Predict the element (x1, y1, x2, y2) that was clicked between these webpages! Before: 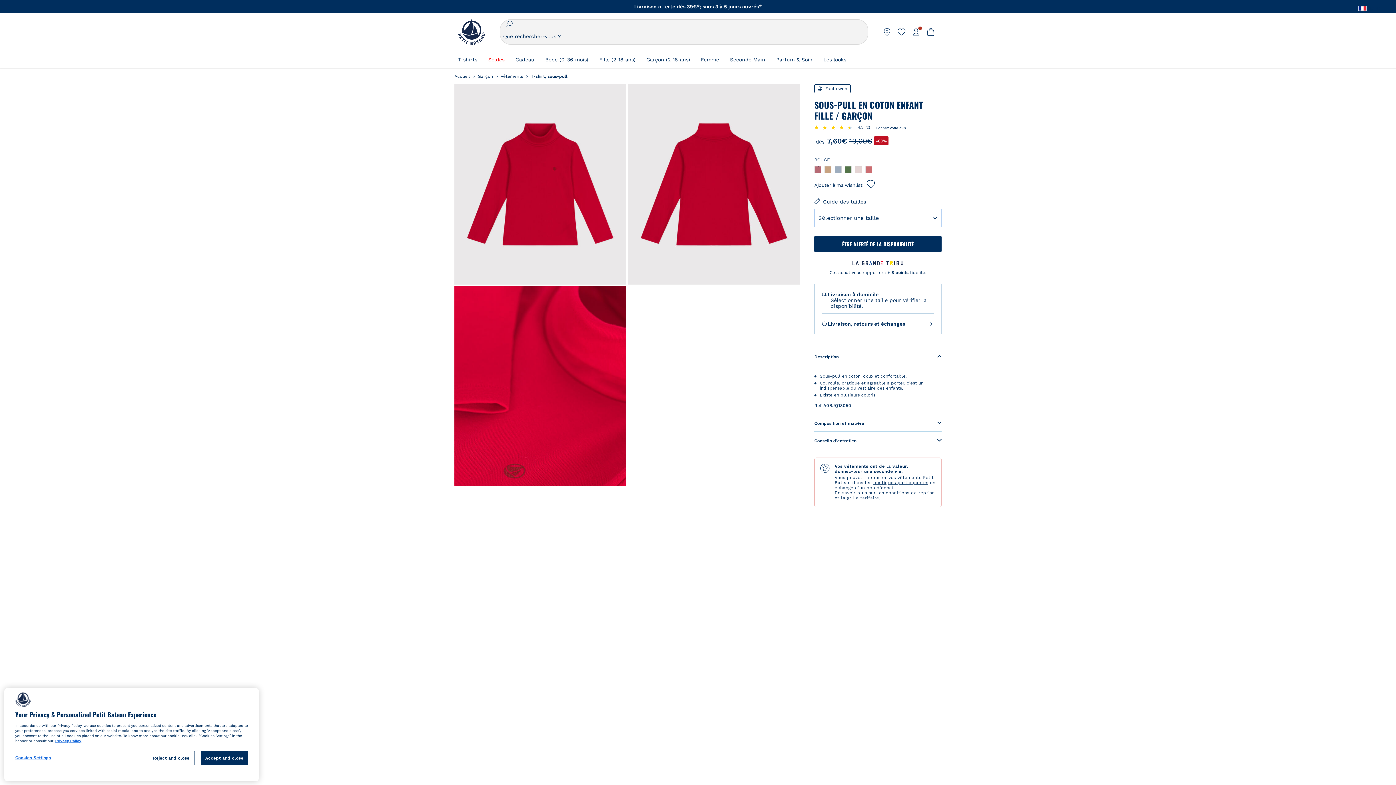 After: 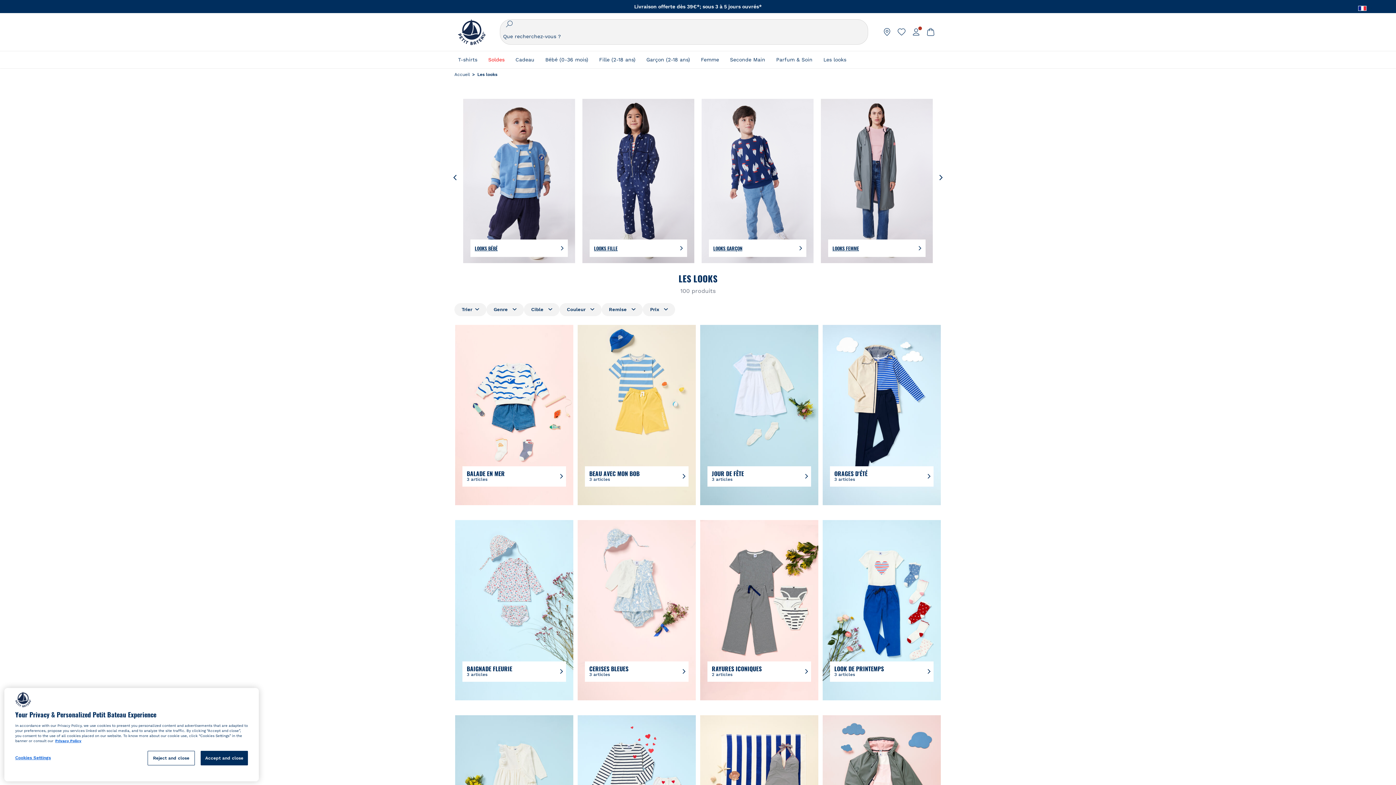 Action: label: Les looks bbox: (823, 50, 846, 68)